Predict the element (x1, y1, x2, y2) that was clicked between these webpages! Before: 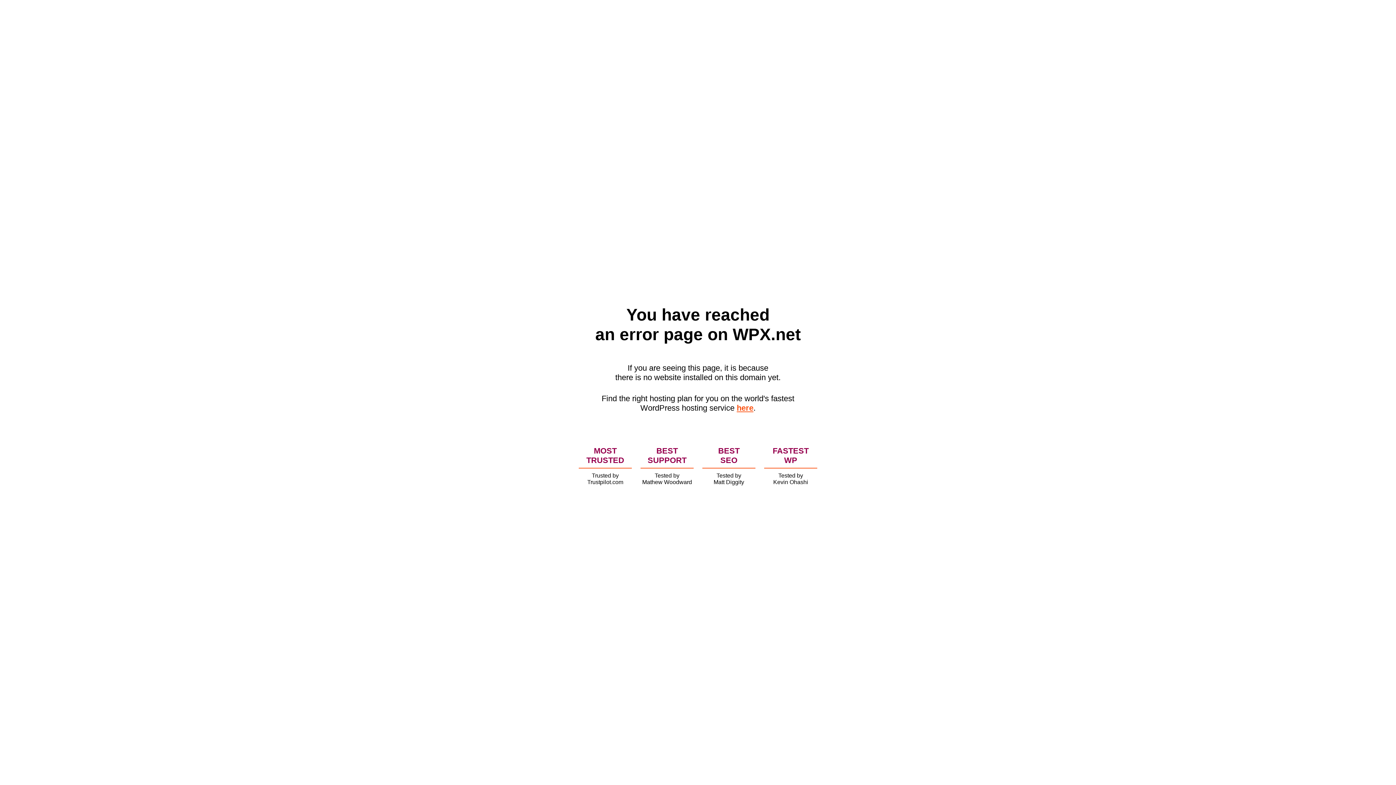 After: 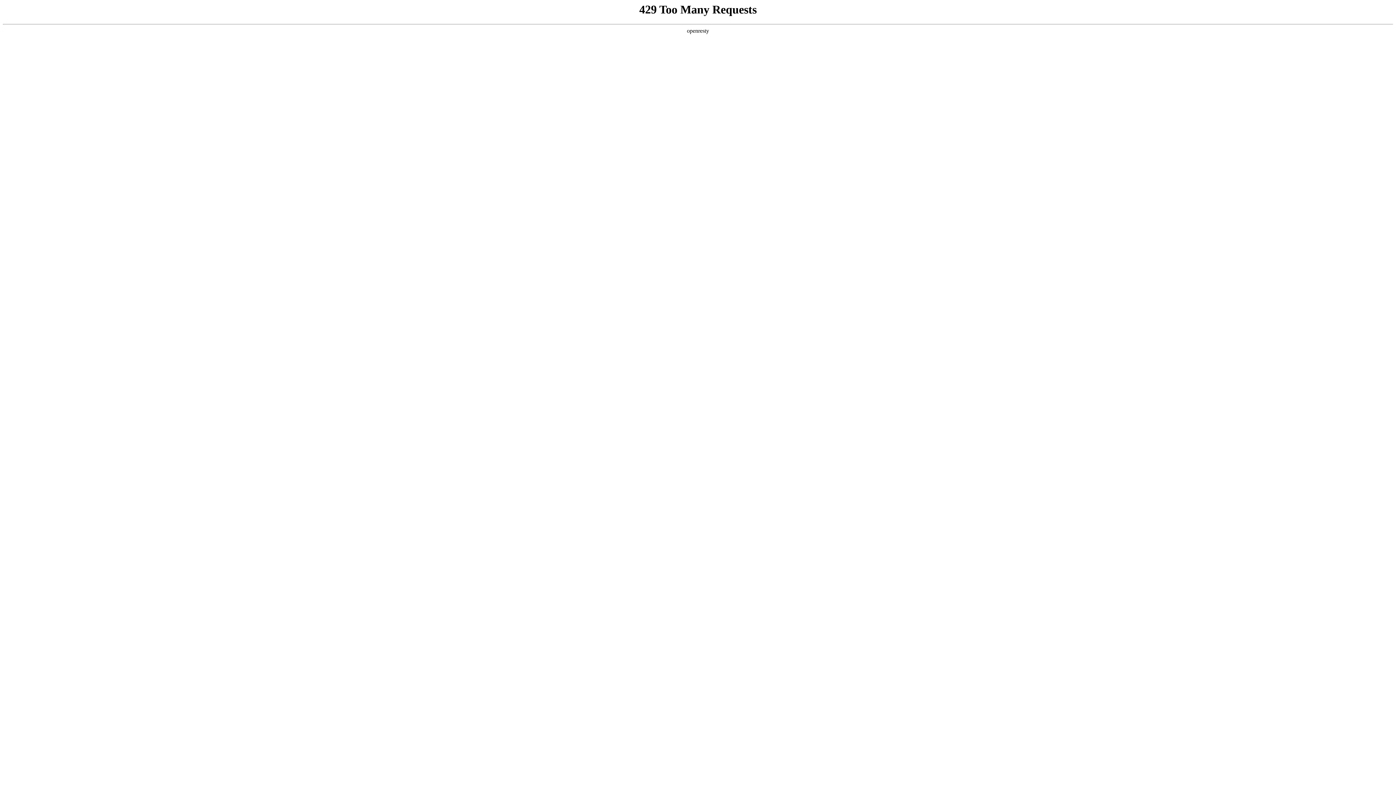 Action: label: here bbox: (736, 403, 753, 412)